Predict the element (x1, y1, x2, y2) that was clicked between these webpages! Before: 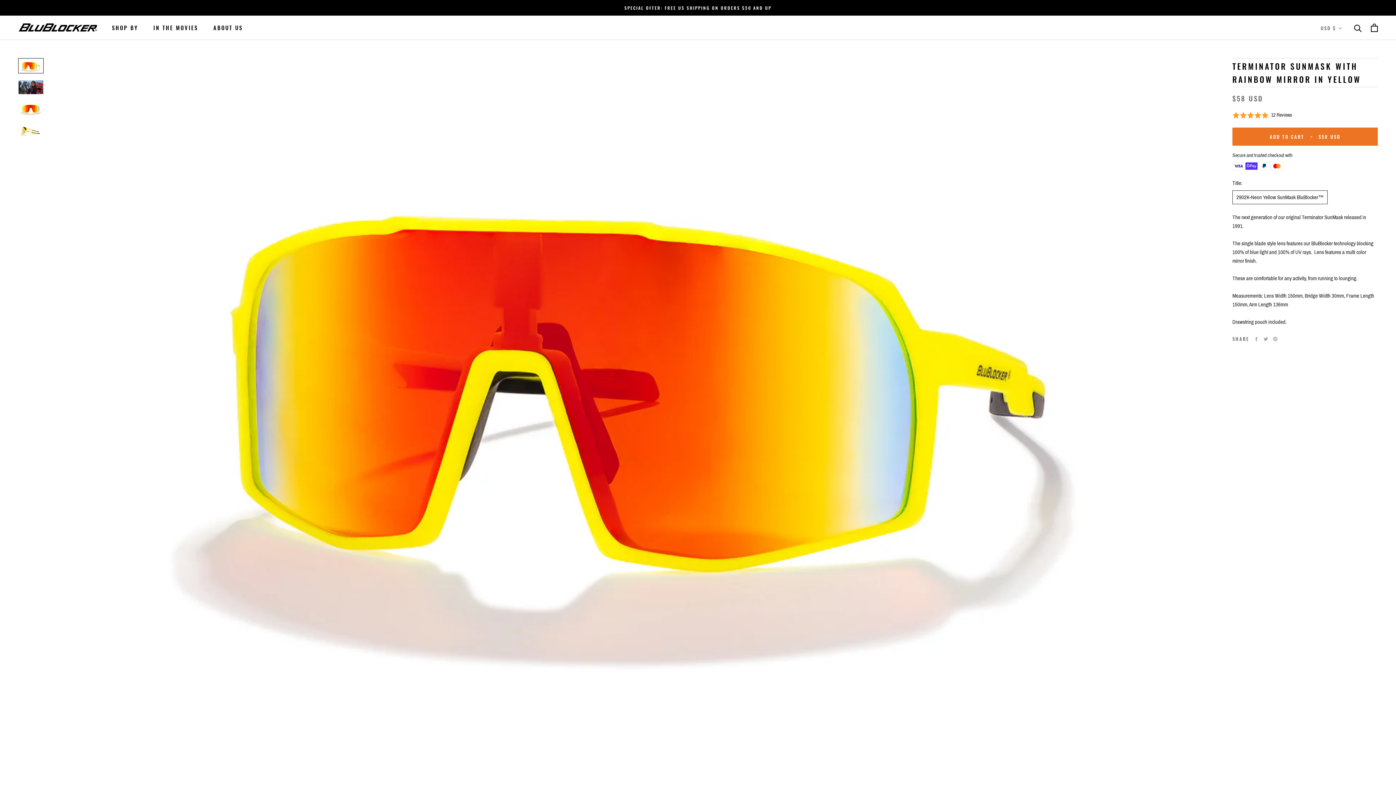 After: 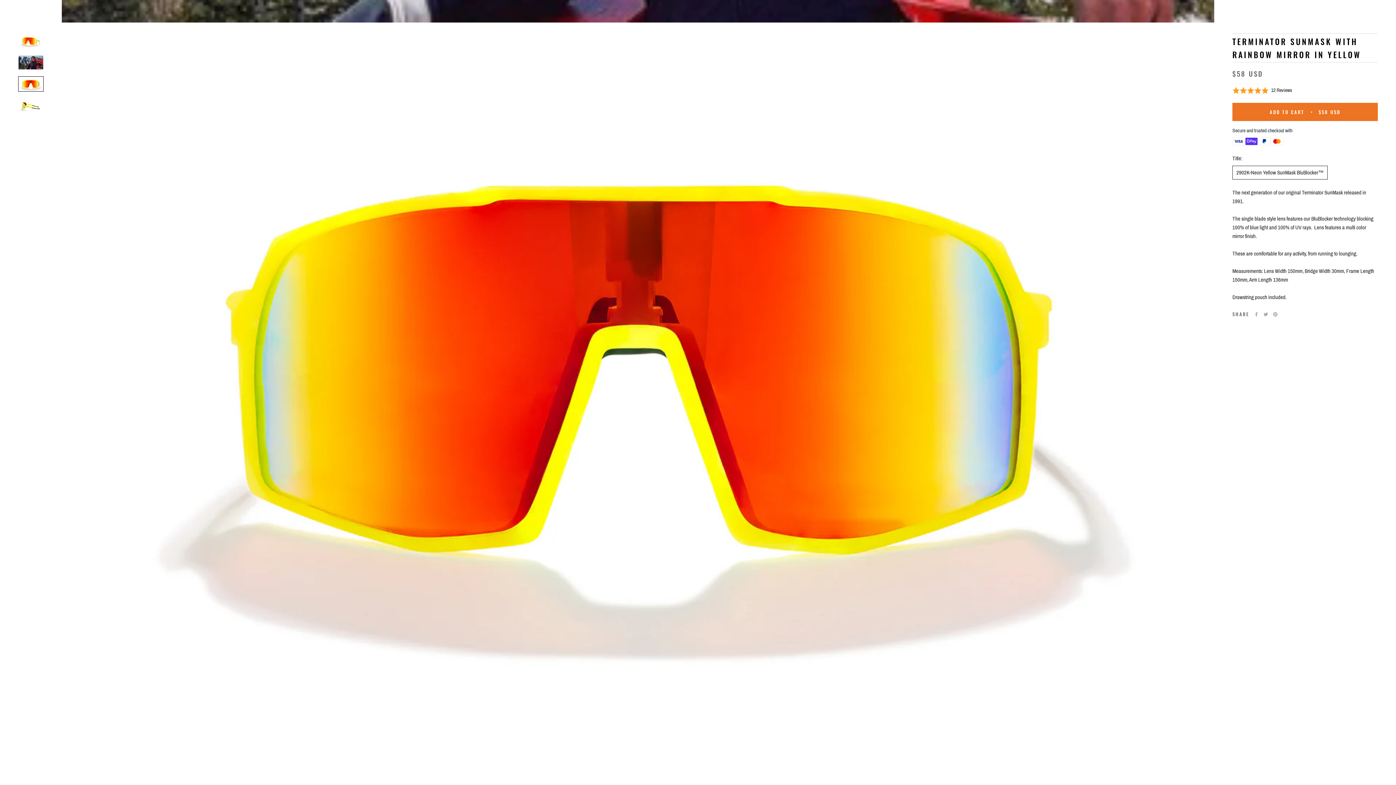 Action: bbox: (18, 101, 43, 116)